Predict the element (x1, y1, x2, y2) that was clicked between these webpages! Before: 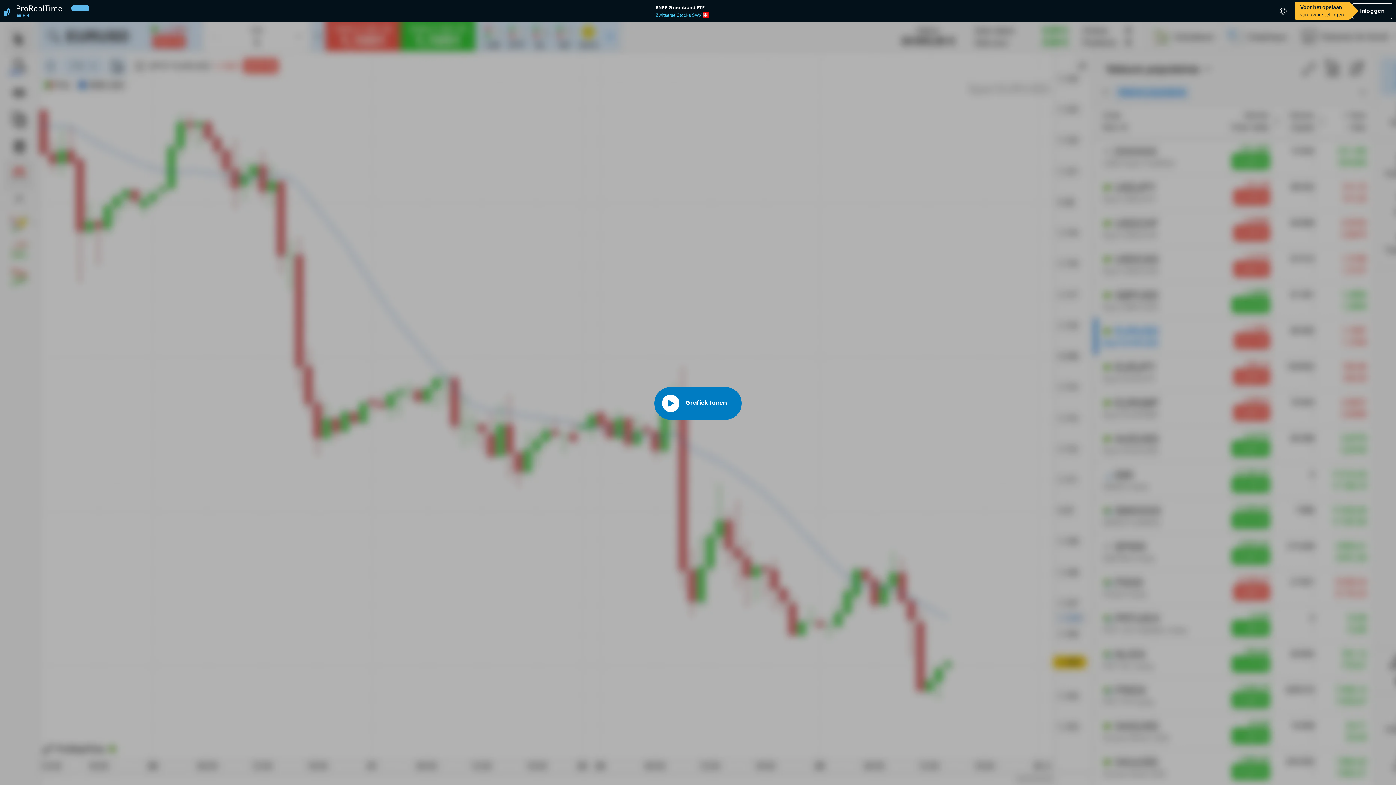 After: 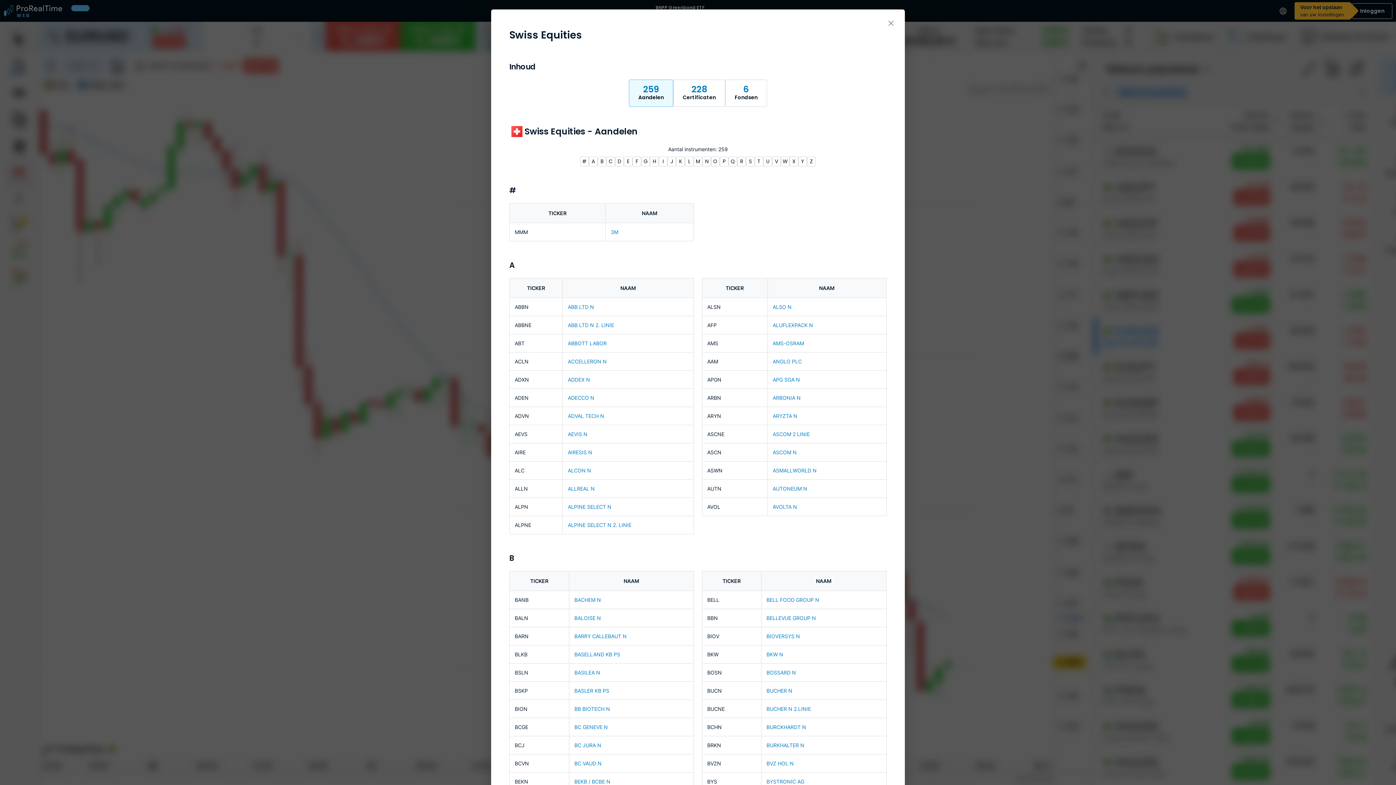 Action: label: Zwitserse Stocks SWX bbox: (655, 11, 701, 18)